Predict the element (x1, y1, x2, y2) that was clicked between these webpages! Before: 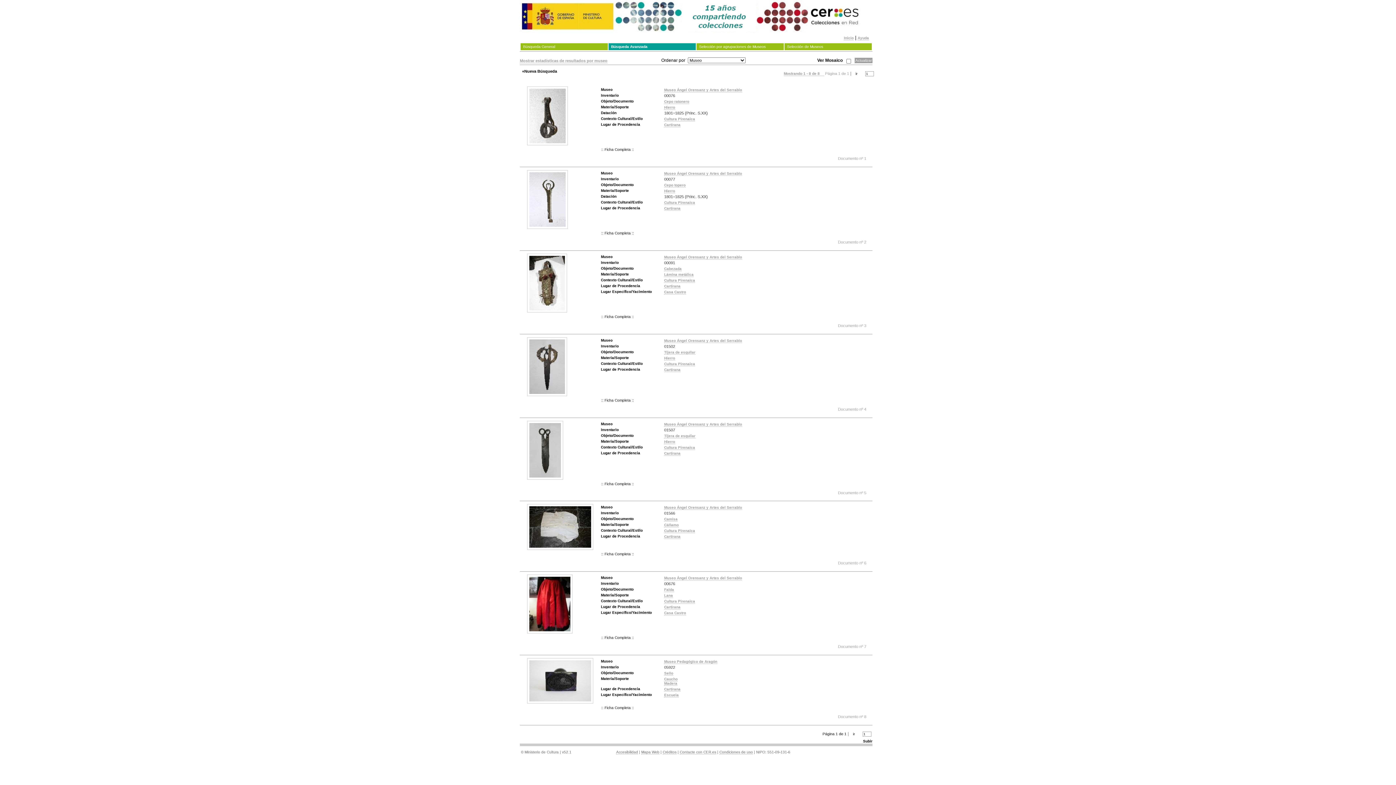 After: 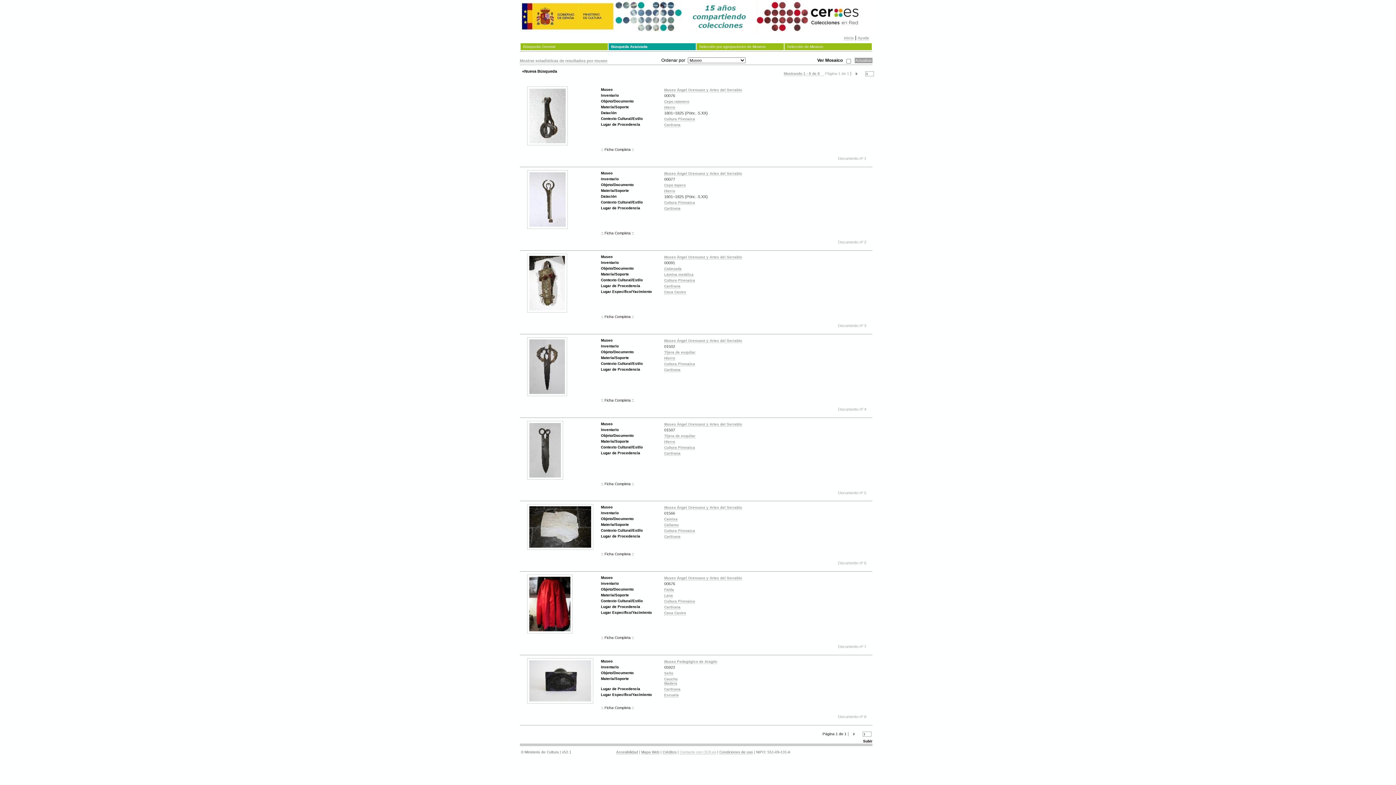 Action: bbox: (680, 750, 716, 754) label: Contacte con CER.es